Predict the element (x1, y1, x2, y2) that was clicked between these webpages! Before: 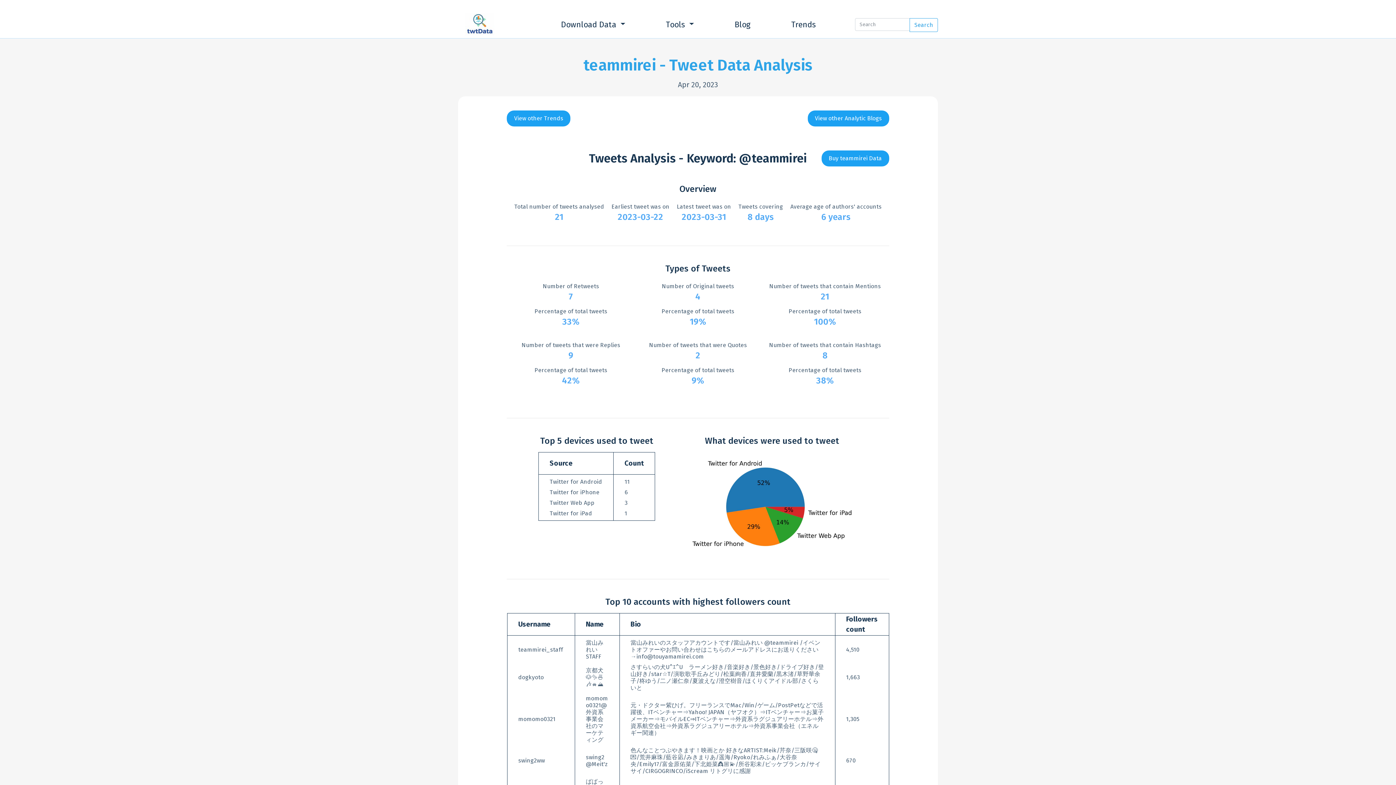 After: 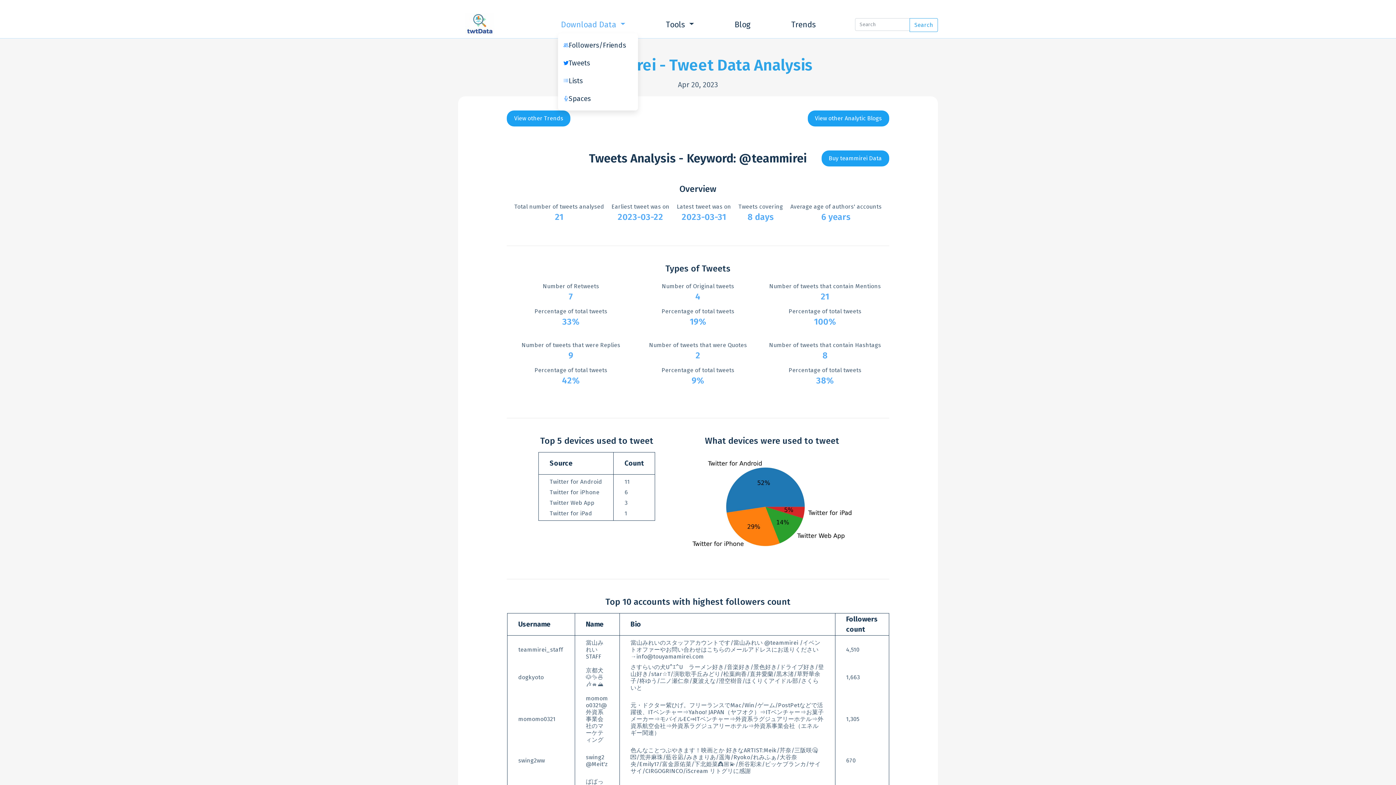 Action: label: Download Data  bbox: (558, 16, 628, 32)